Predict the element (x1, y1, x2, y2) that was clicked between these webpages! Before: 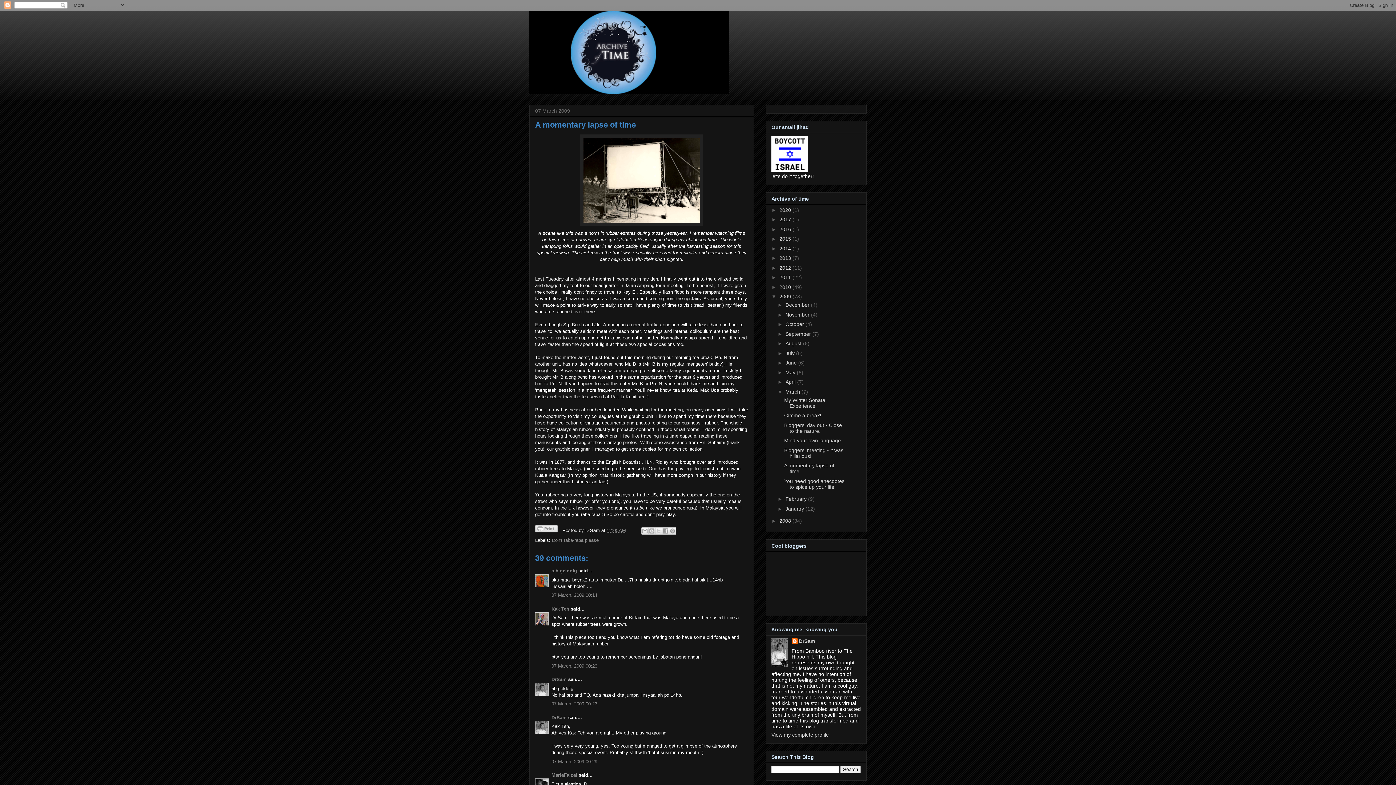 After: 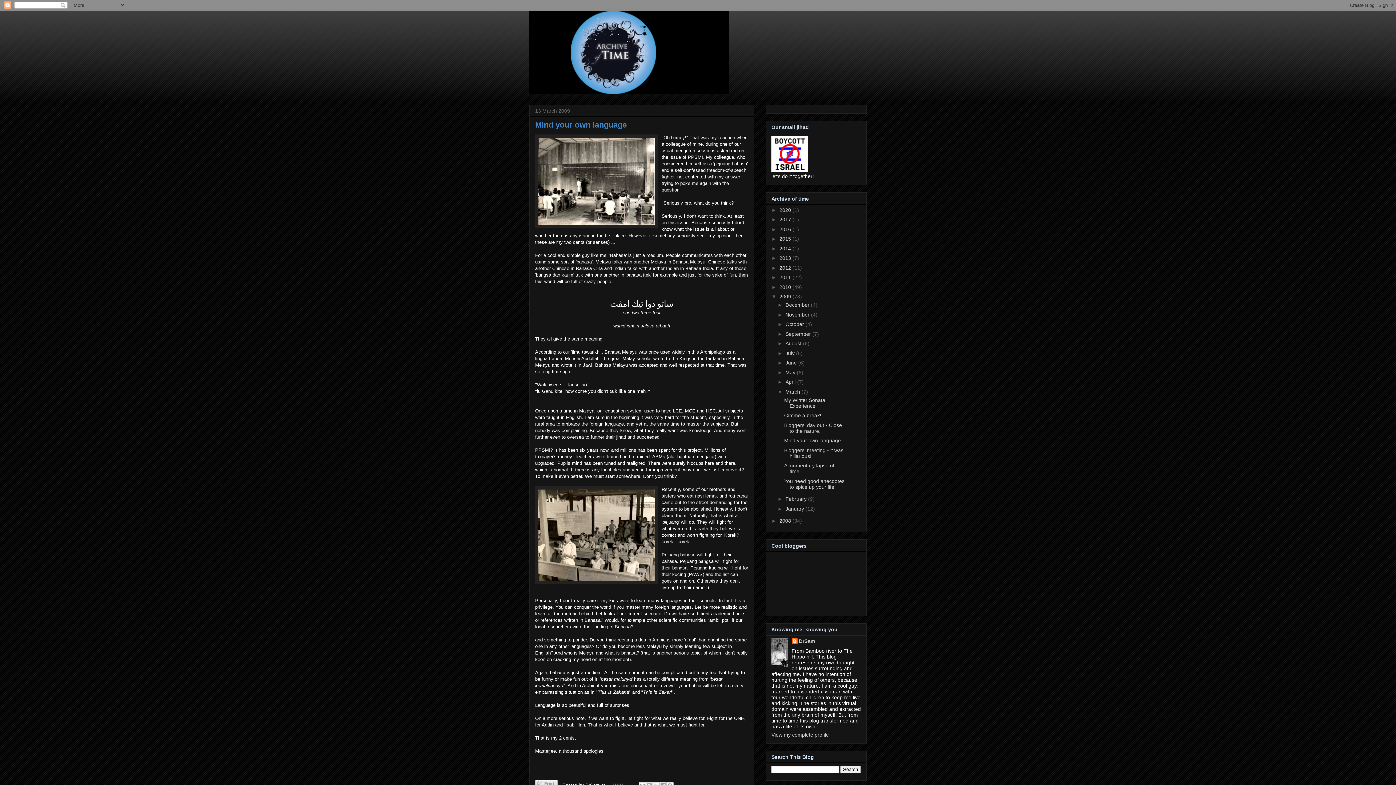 Action: bbox: (784, 437, 841, 443) label: Mind your own language